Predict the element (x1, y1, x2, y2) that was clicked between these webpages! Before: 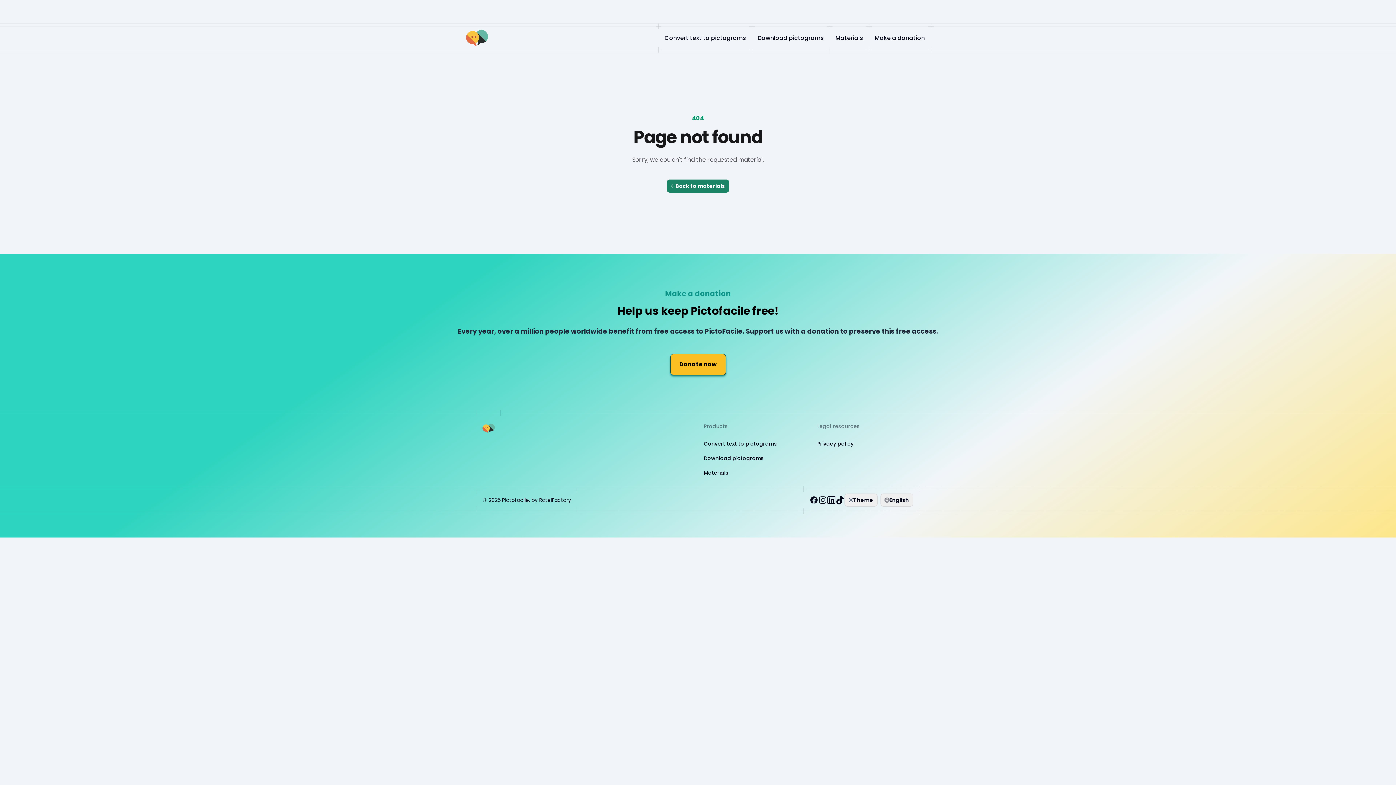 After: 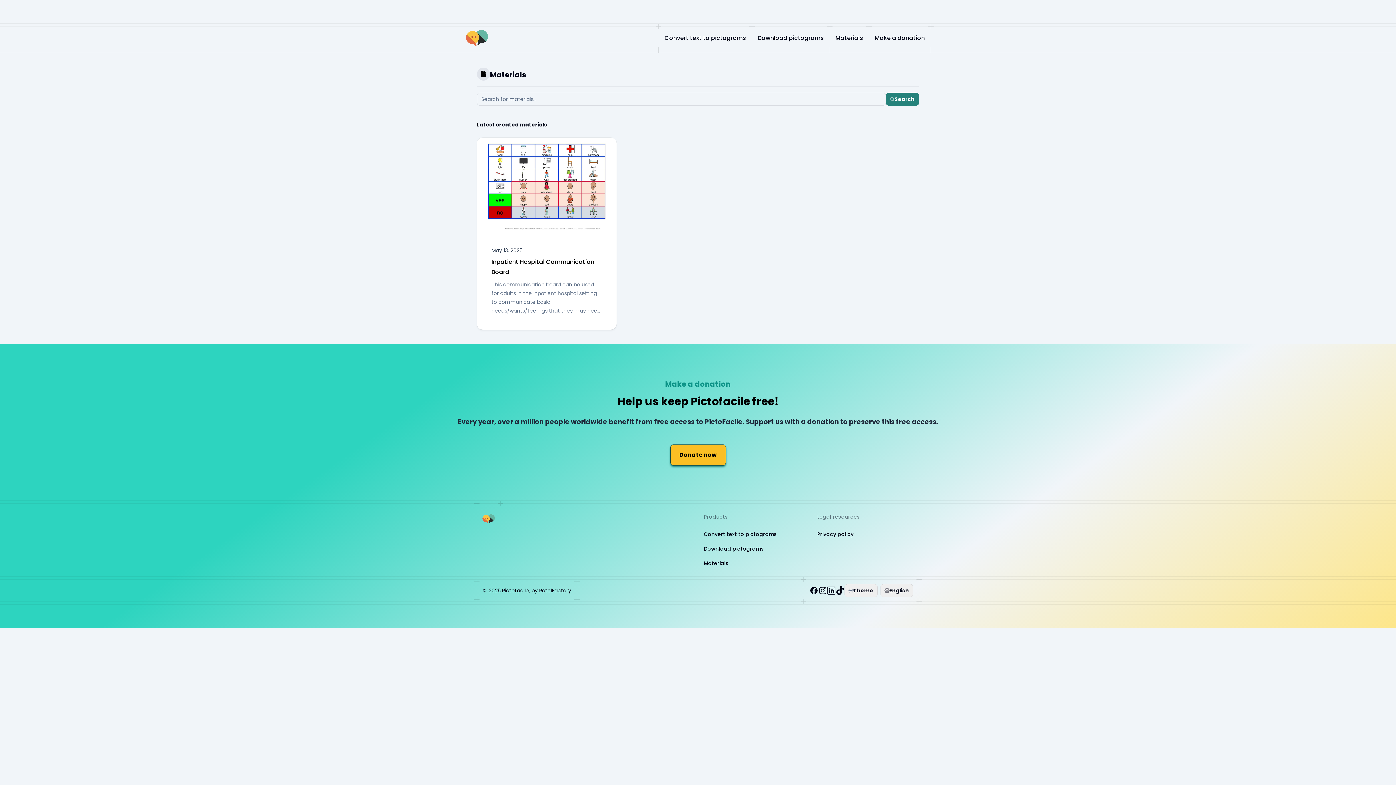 Action: label: Back to materials bbox: (666, 179, 729, 192)